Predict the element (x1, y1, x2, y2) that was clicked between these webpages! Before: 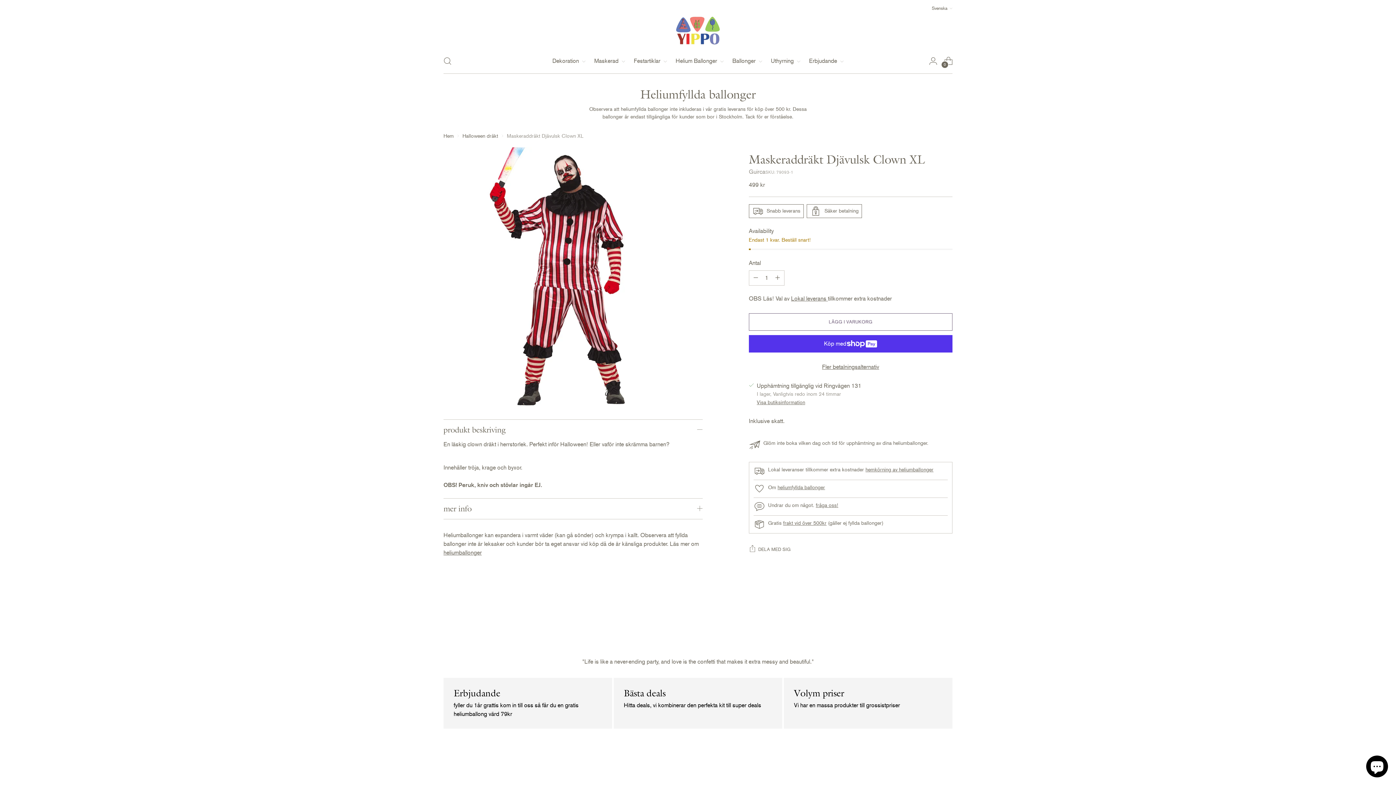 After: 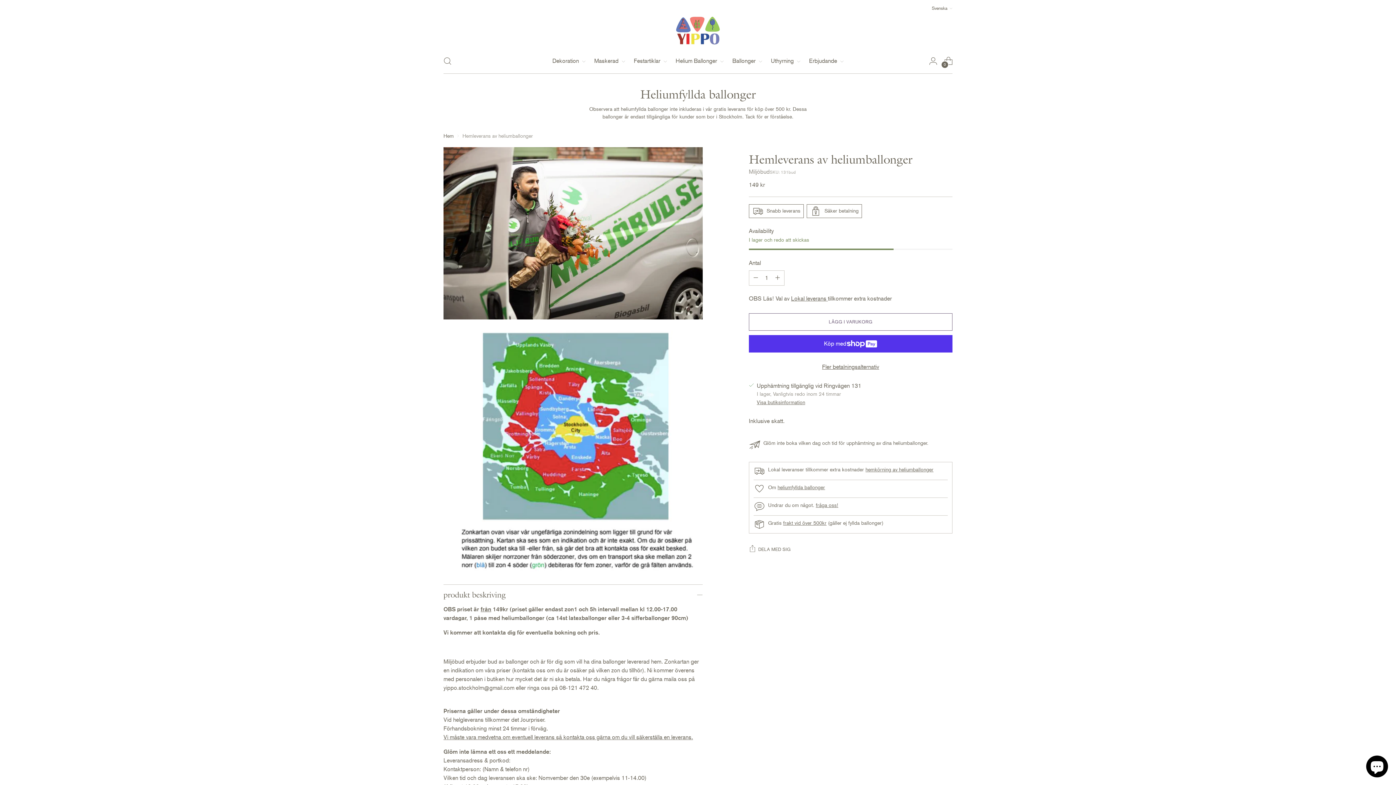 Action: bbox: (791, 295, 828, 302) label: Lokal leverans 